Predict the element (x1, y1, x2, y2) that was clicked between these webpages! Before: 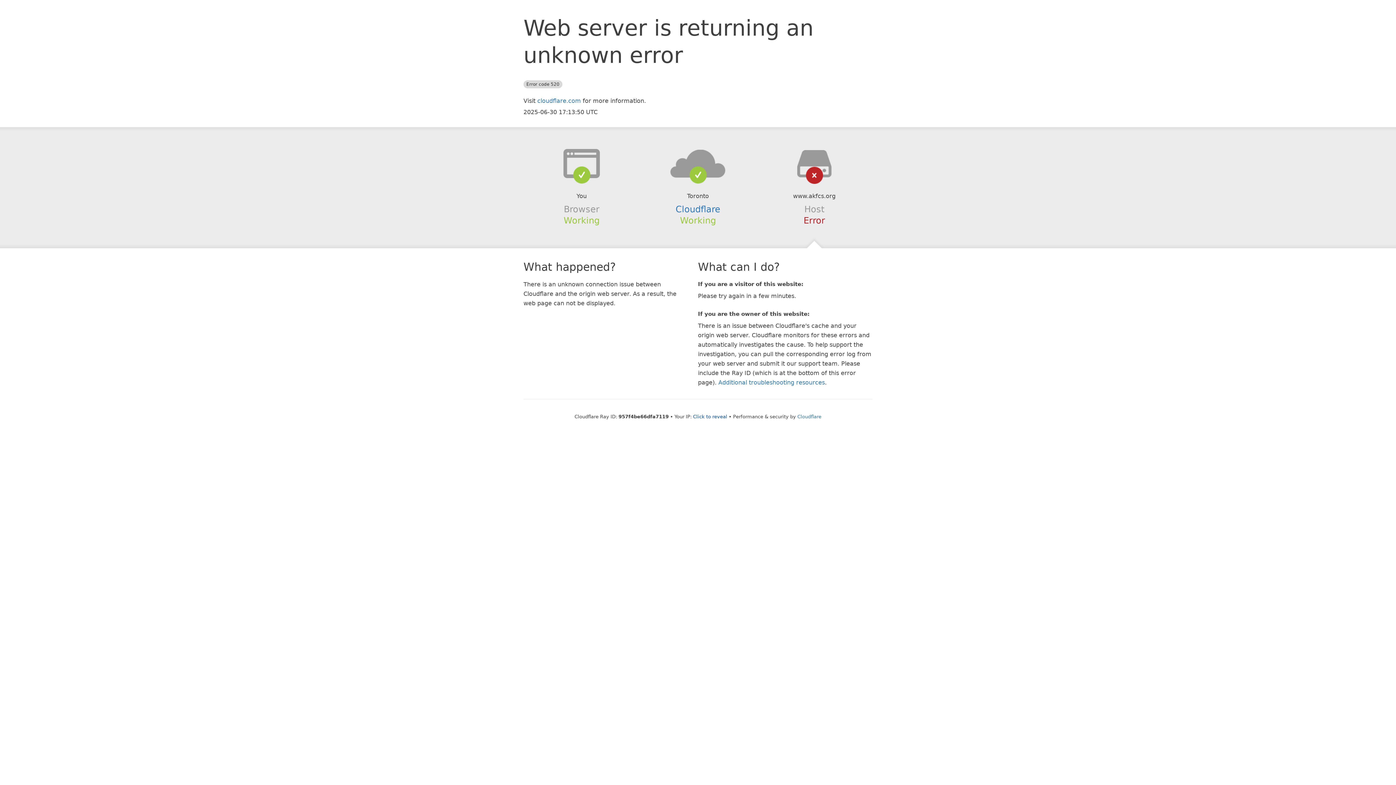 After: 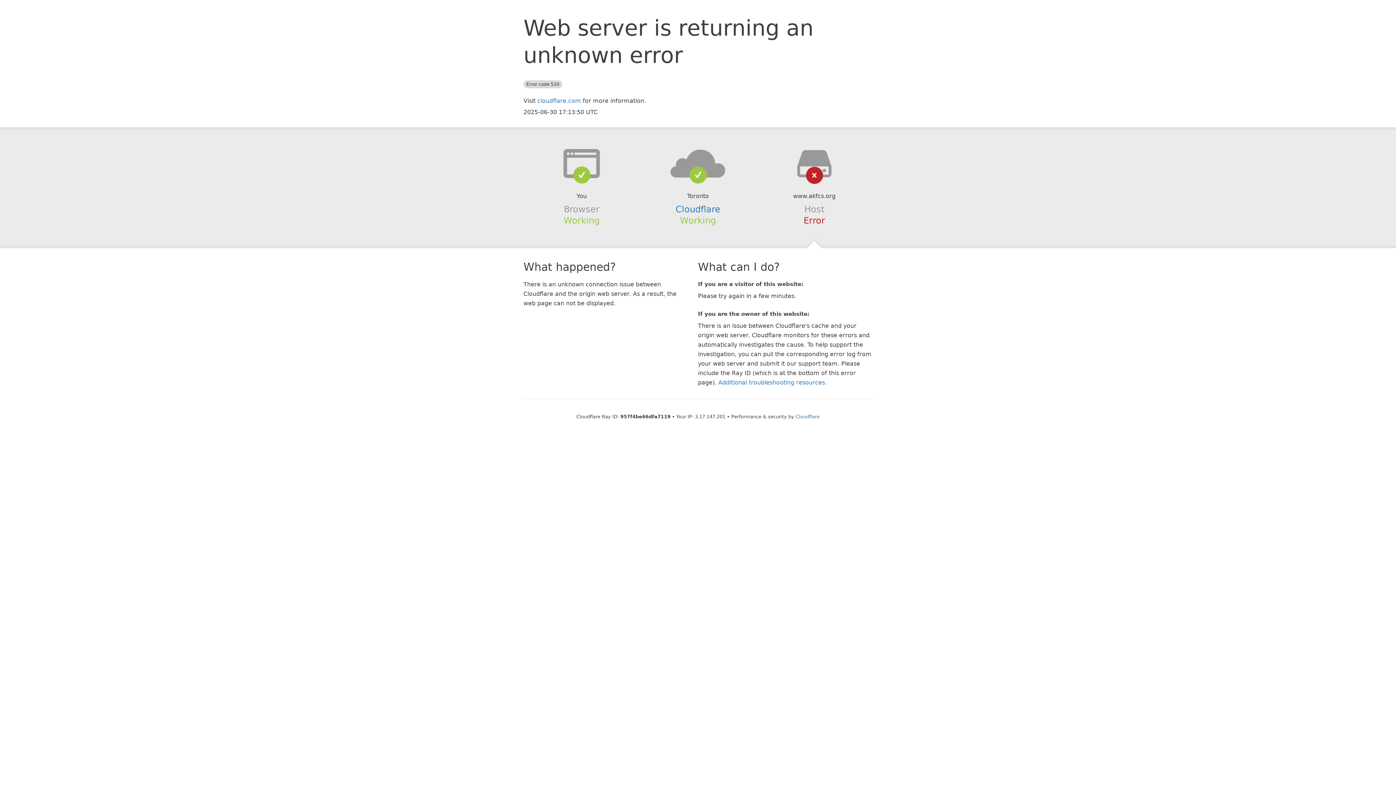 Action: bbox: (693, 414, 727, 419) label: Click to reveal